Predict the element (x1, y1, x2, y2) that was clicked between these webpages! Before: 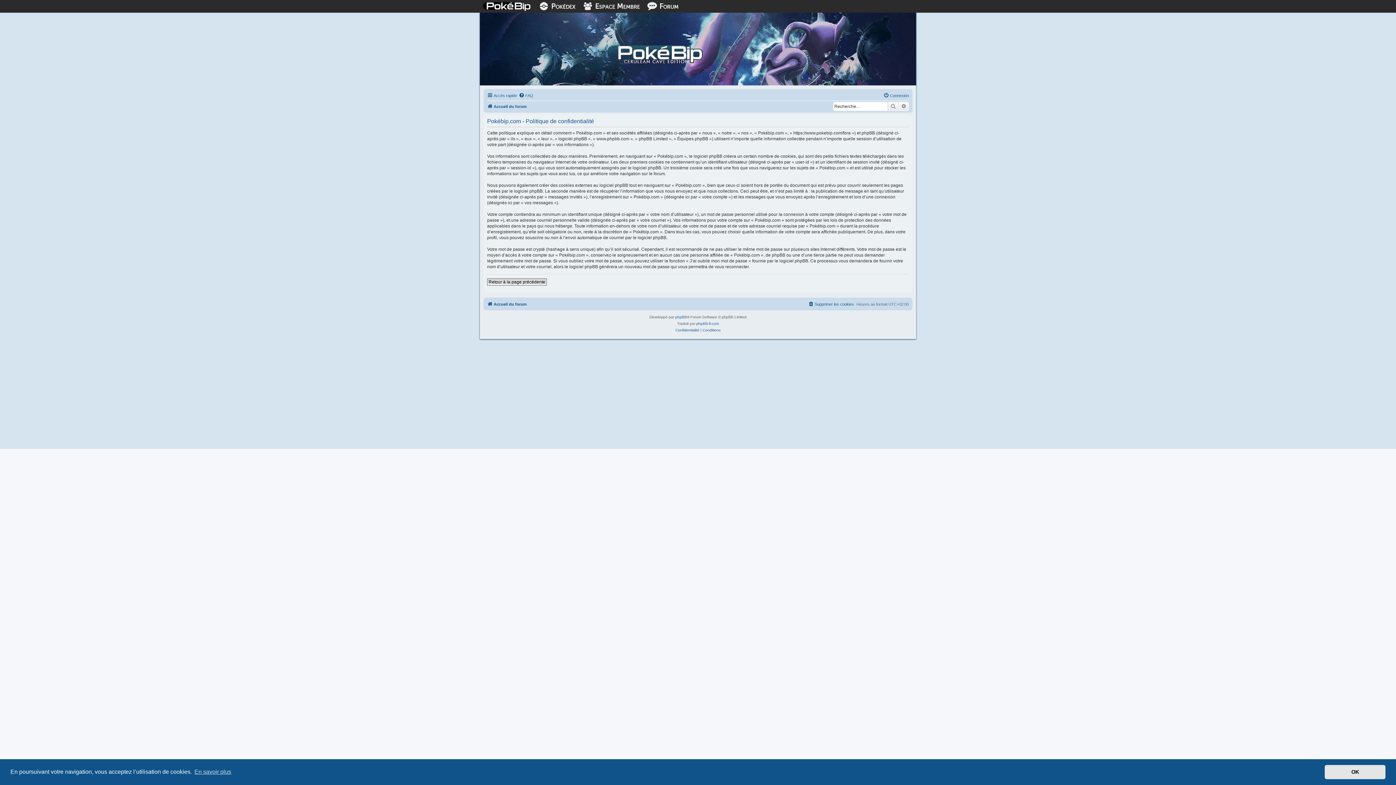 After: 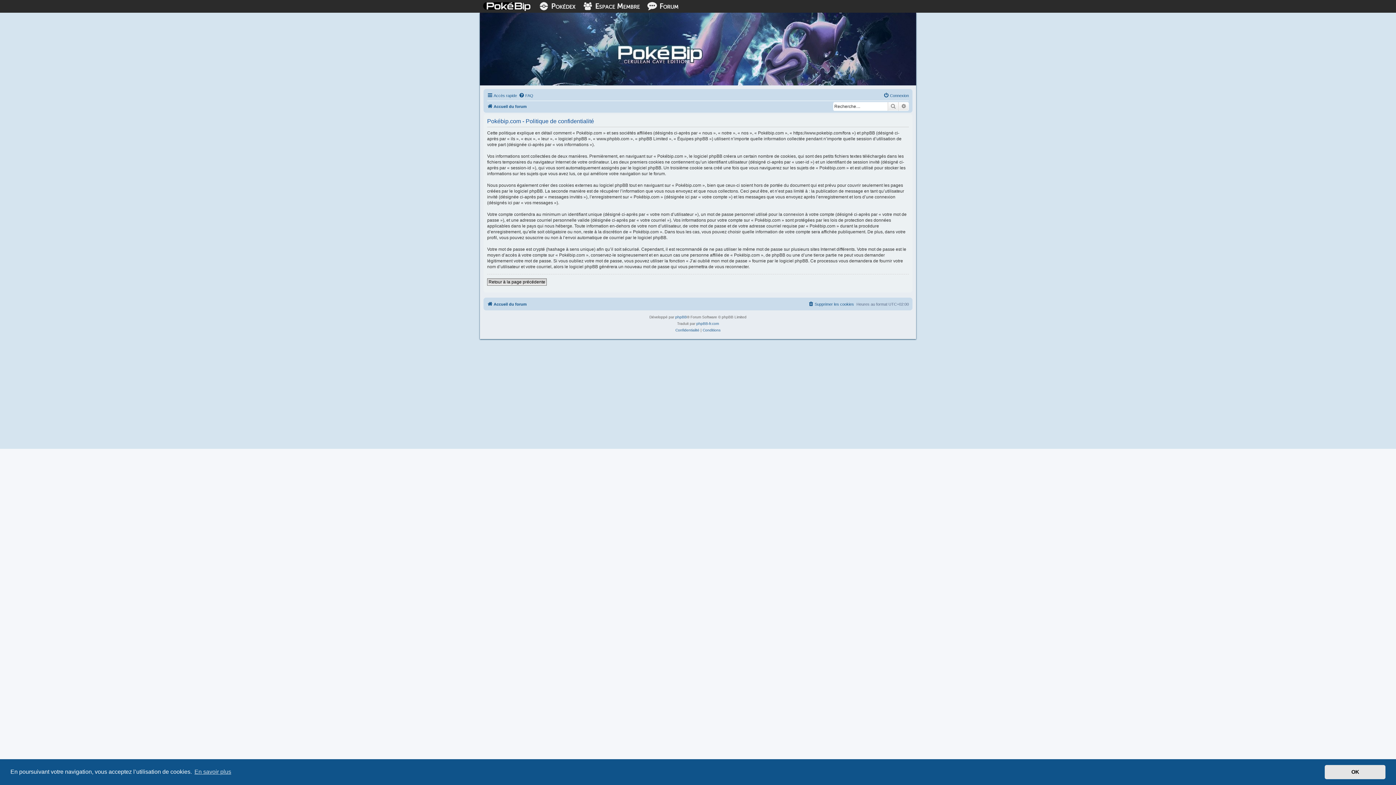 Action: label: Confidentialité bbox: (675, 327, 699, 333)